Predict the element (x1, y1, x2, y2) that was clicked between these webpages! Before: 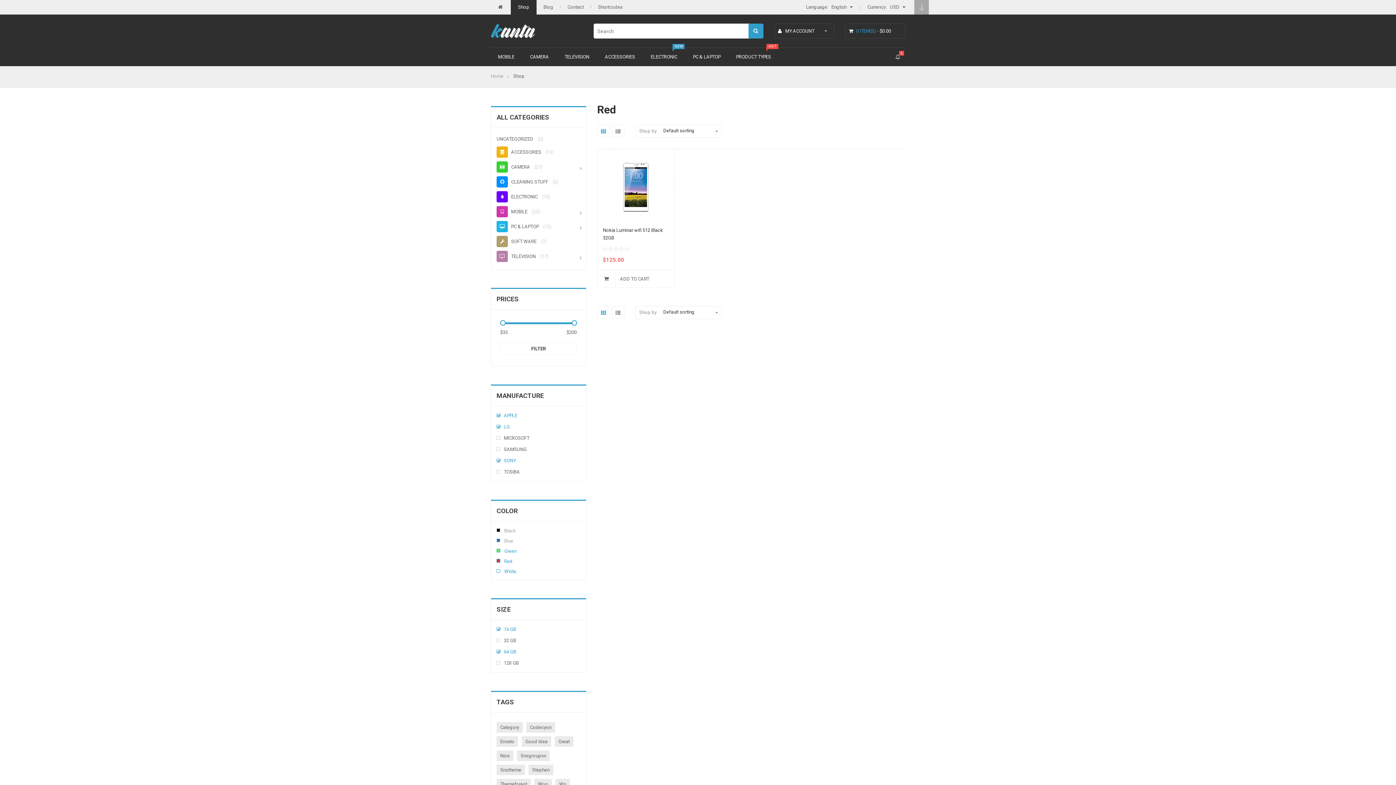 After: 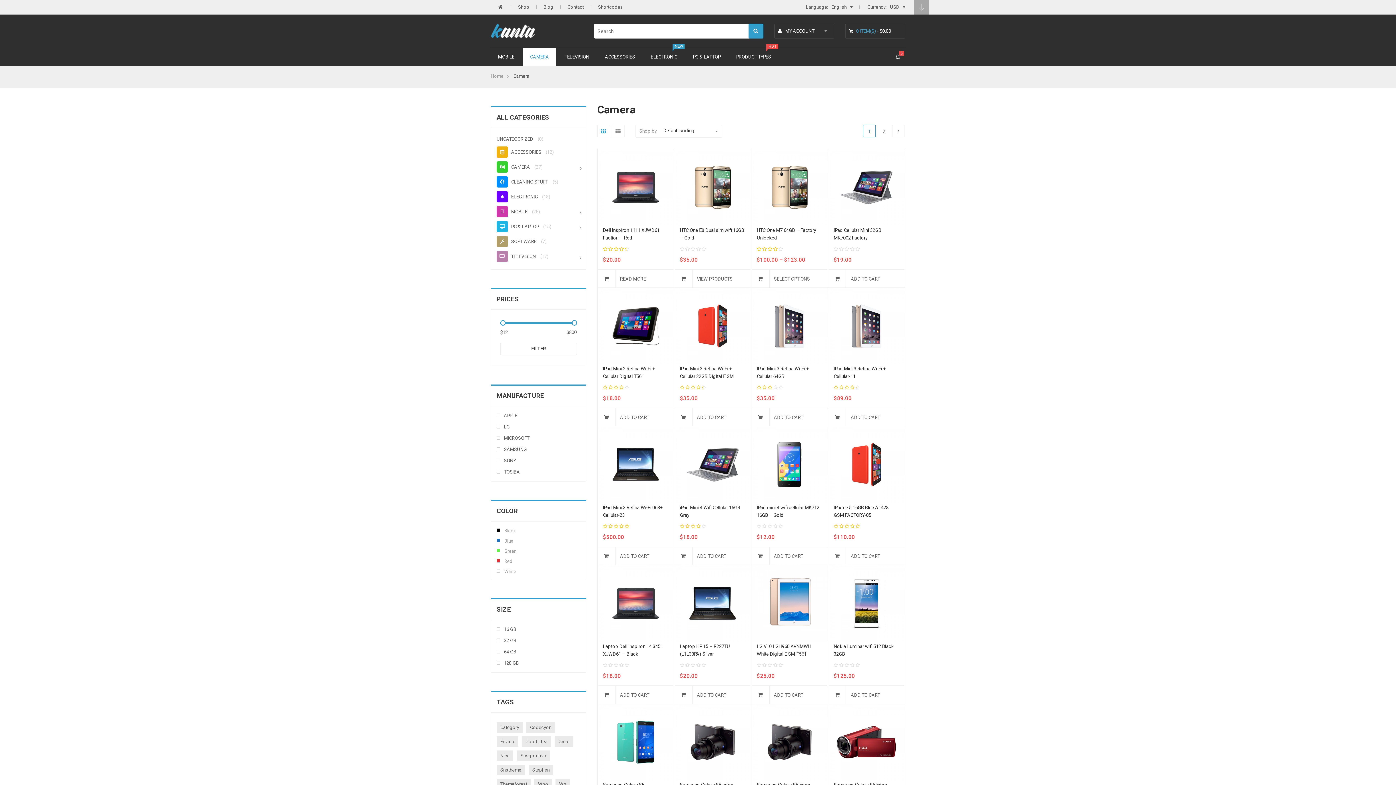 Action: label: CAMERA bbox: (496, 164, 532, 169)